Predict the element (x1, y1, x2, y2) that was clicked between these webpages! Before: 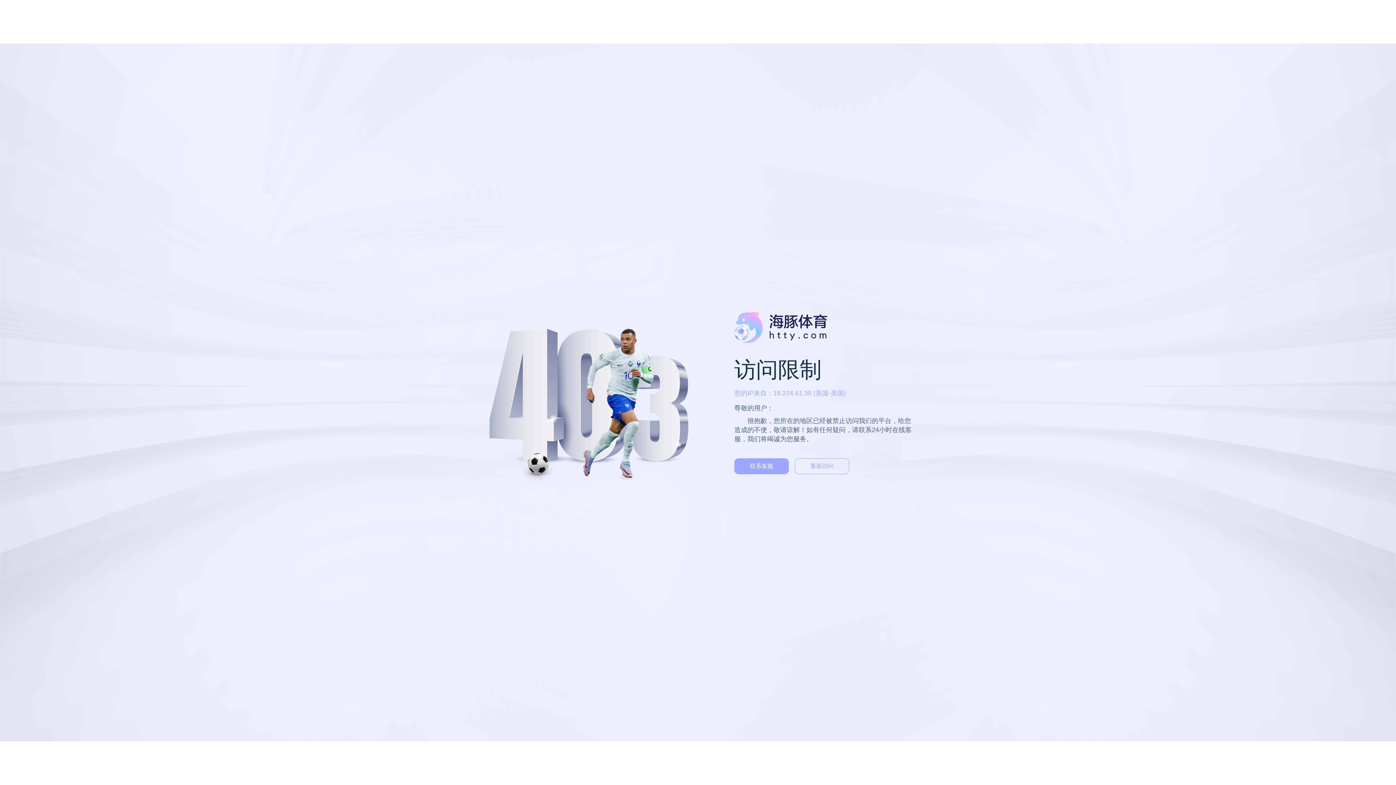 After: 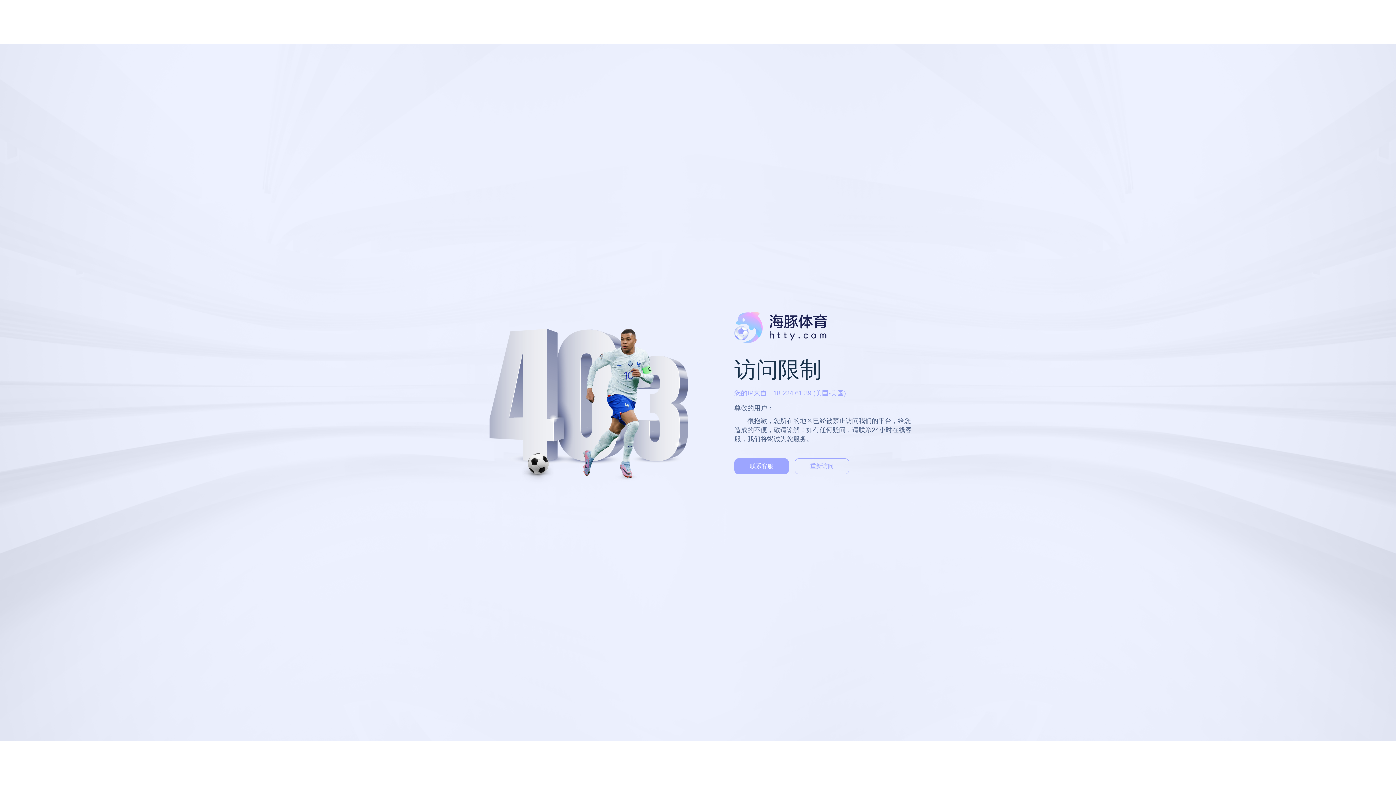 Action: bbox: (734, 458, 789, 474) label: 联系客服